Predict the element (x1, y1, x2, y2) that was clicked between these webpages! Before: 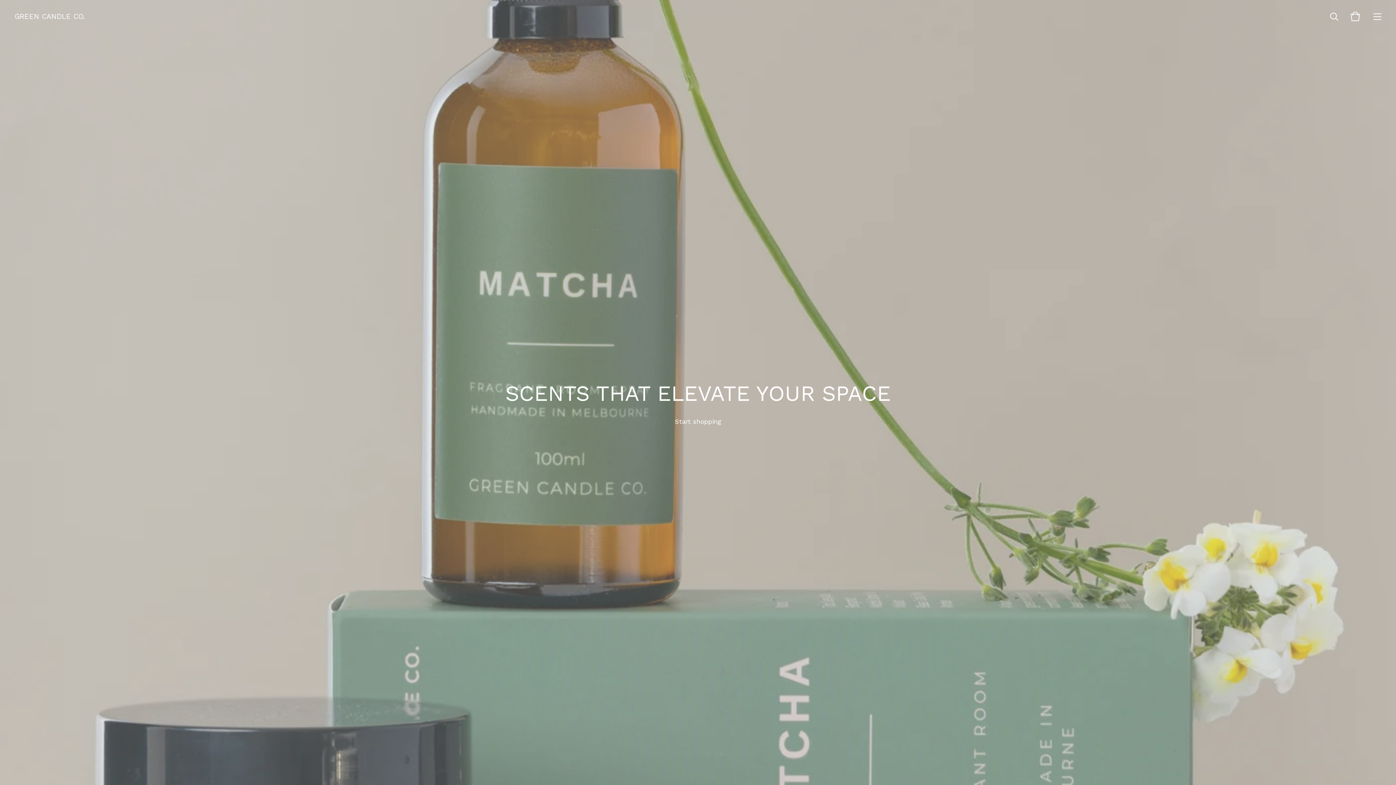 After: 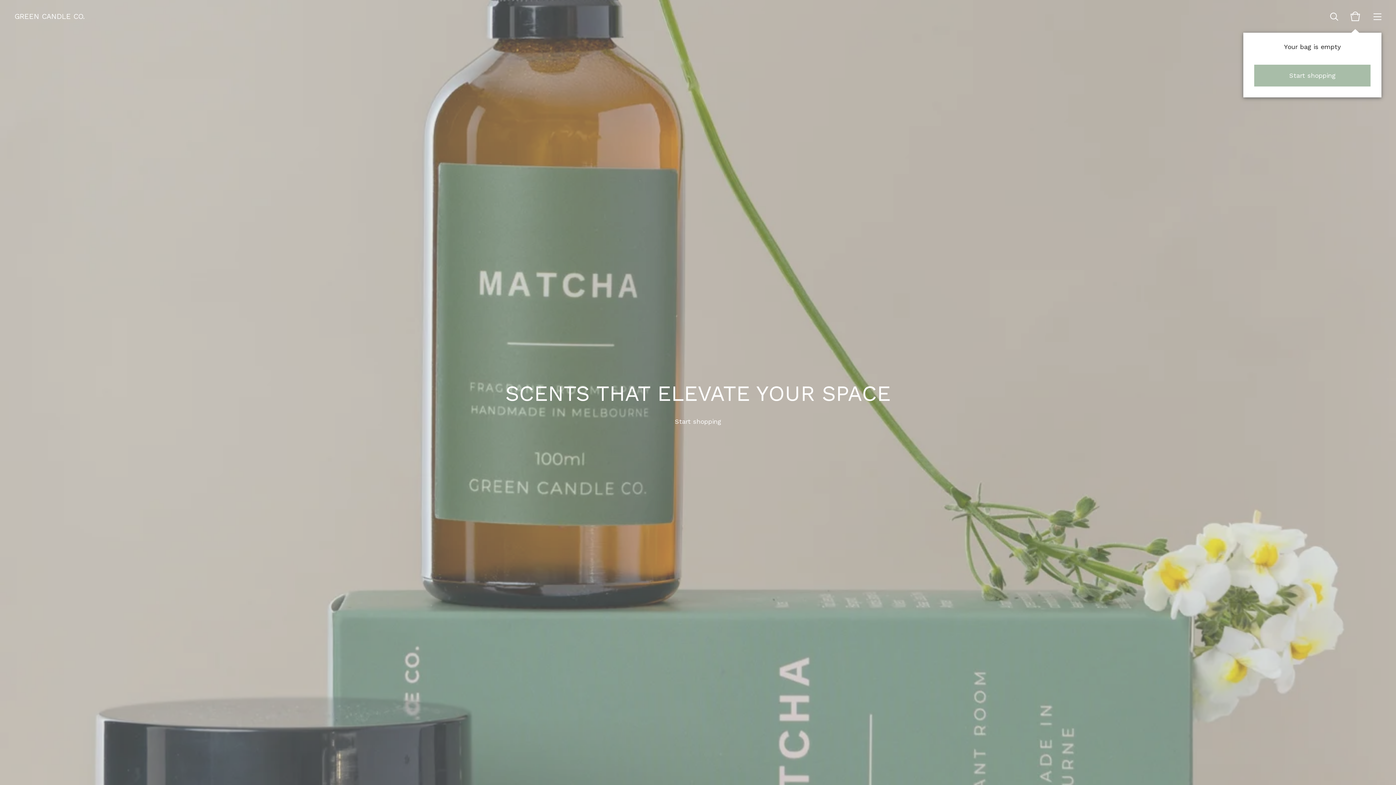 Action: bbox: (1350, 10, 1361, 22)